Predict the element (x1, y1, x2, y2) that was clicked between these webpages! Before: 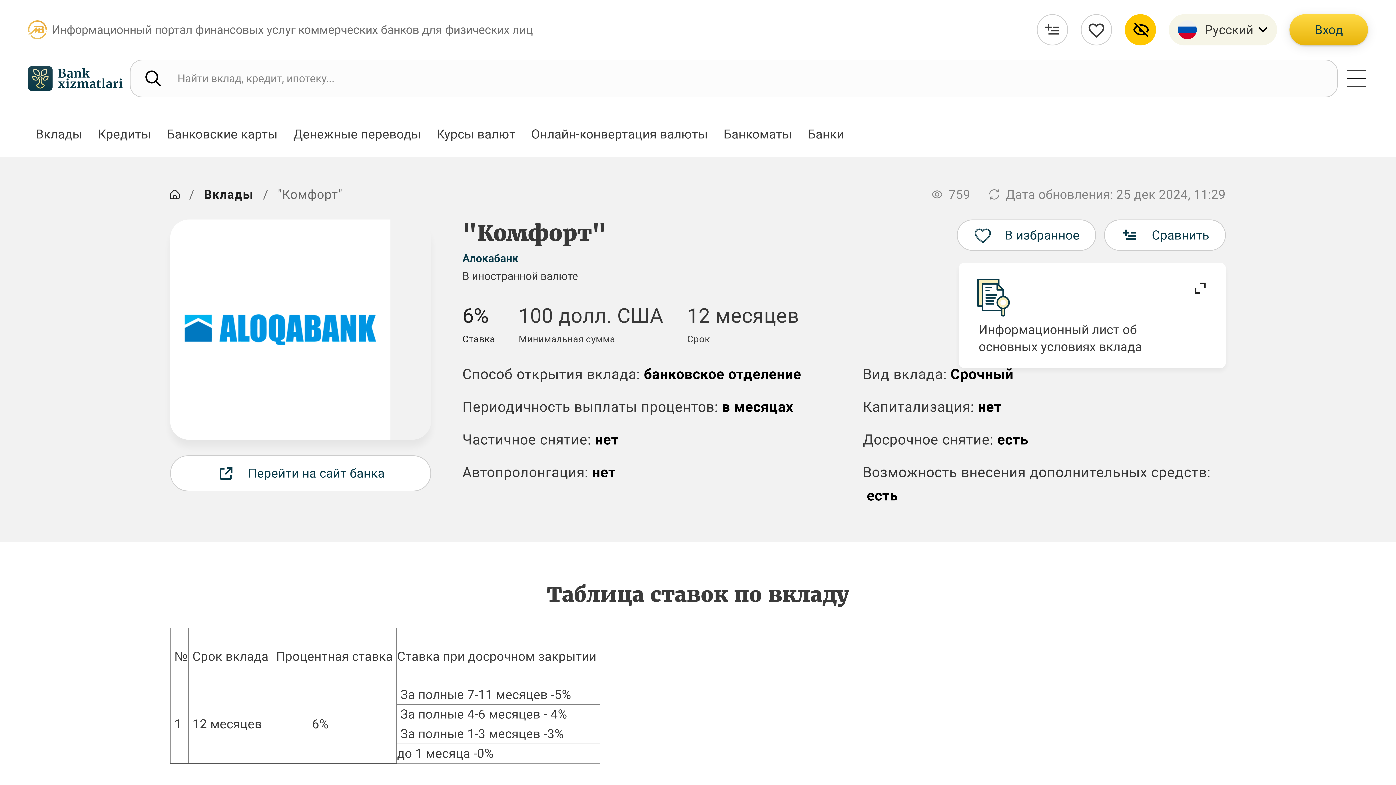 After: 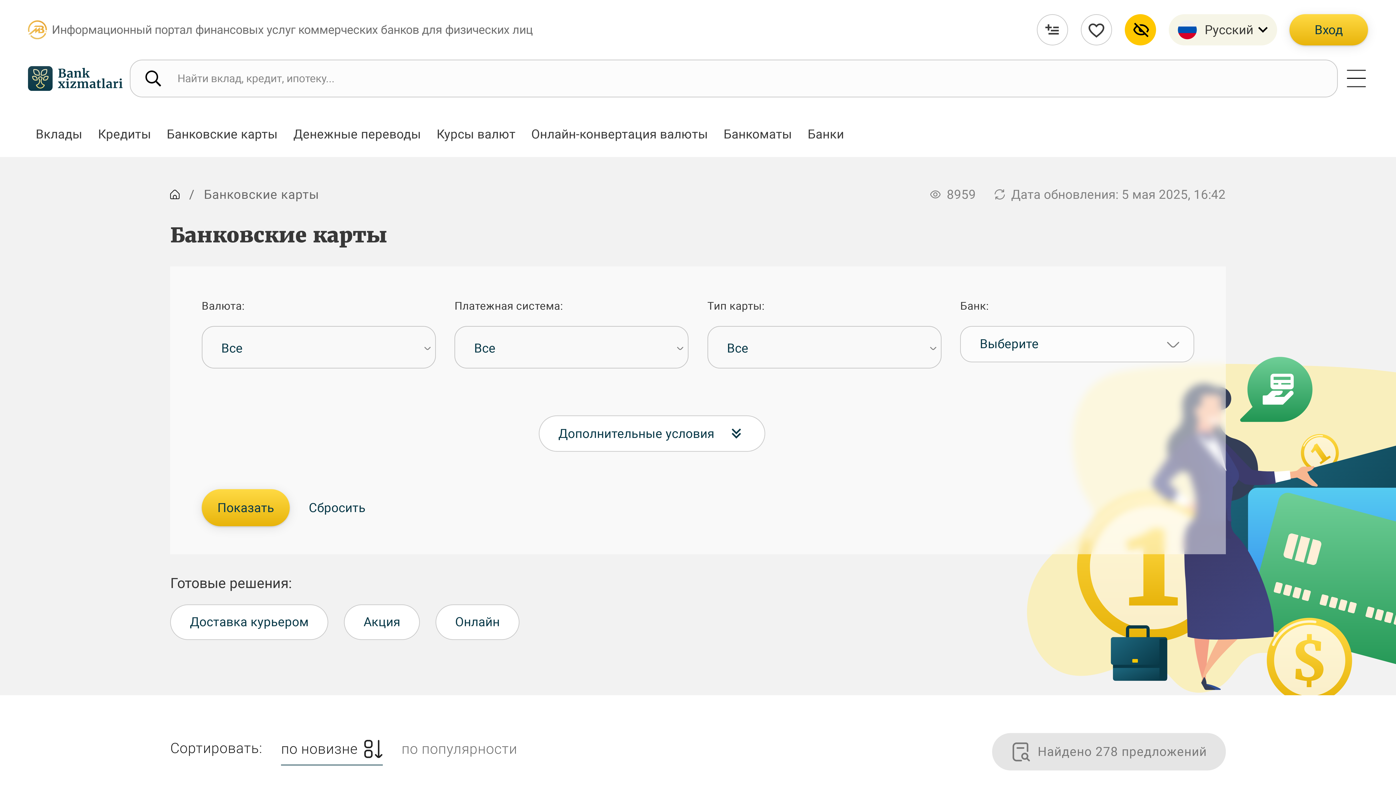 Action: label: Банковские карты bbox: (158, 116, 285, 152)